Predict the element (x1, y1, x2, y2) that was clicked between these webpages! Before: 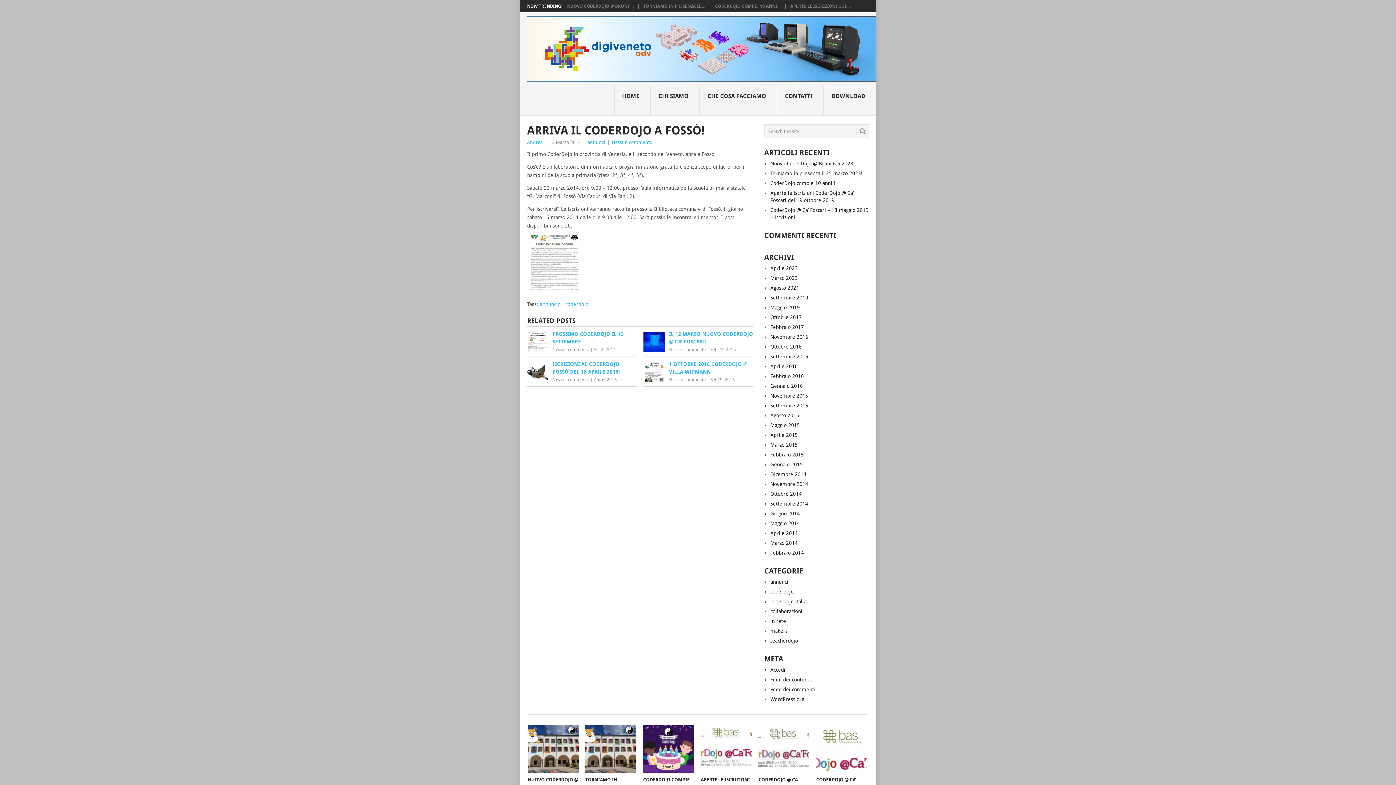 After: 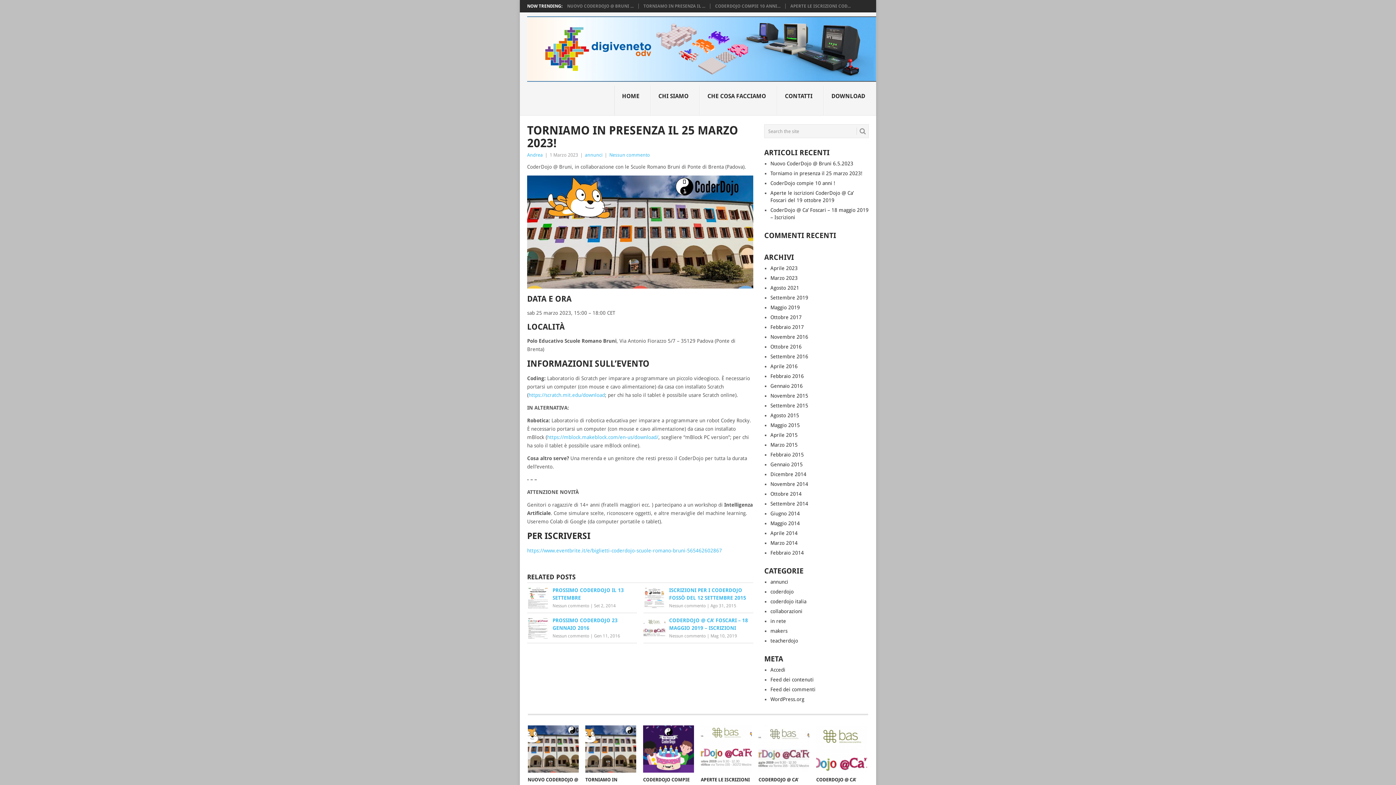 Action: label: Torniamo in presenza il 25 marzo 2023! bbox: (770, 170, 862, 176)